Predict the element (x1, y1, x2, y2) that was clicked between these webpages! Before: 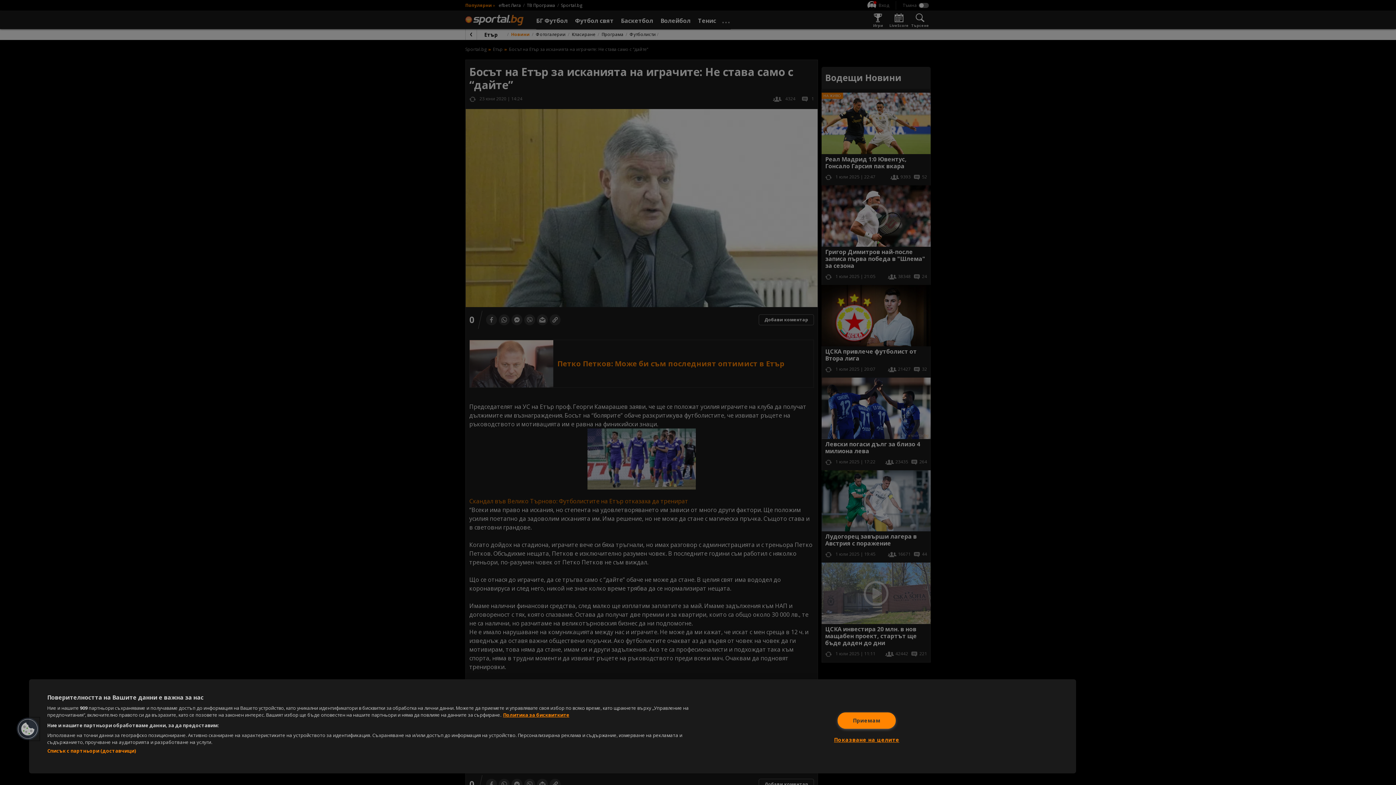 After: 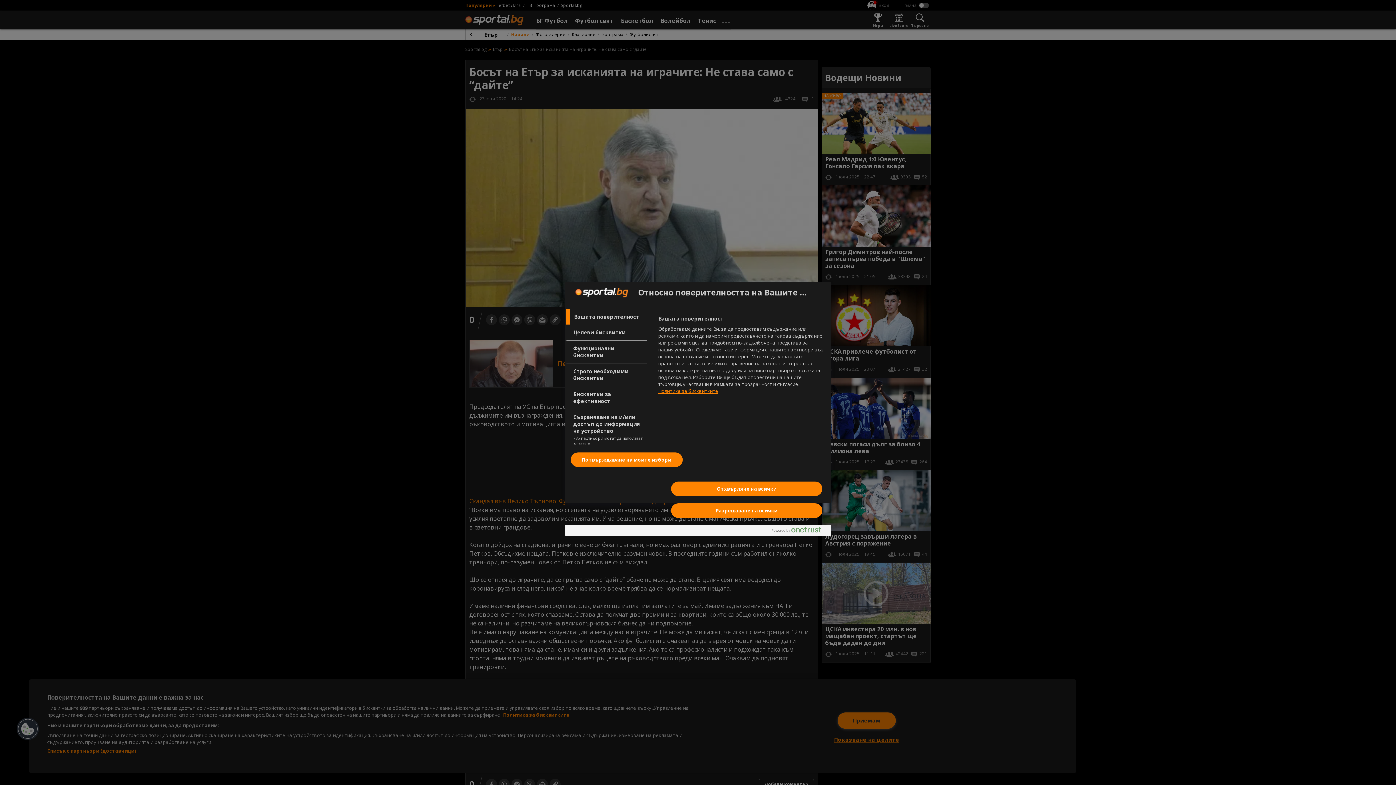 Action: bbox: (16, 717, 39, 741) label: Cookies